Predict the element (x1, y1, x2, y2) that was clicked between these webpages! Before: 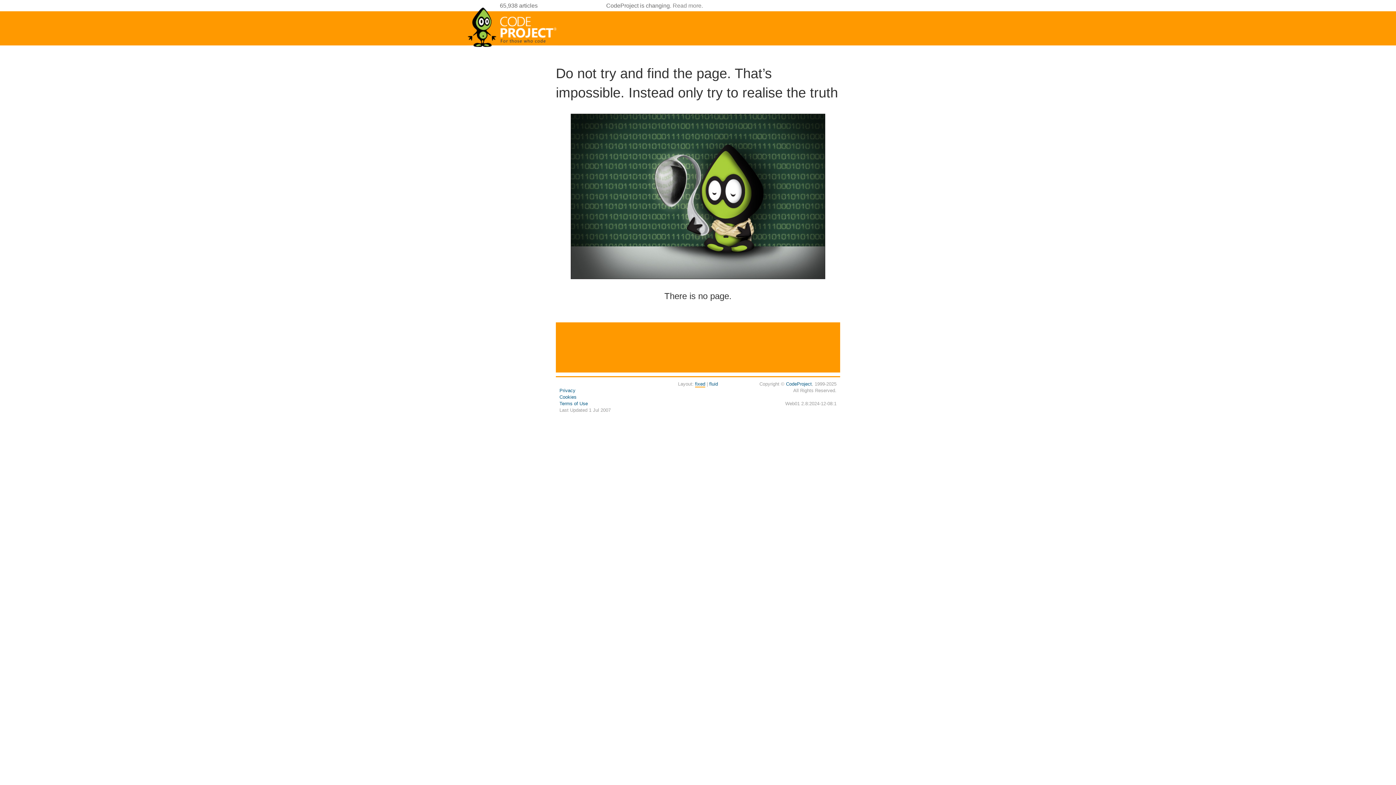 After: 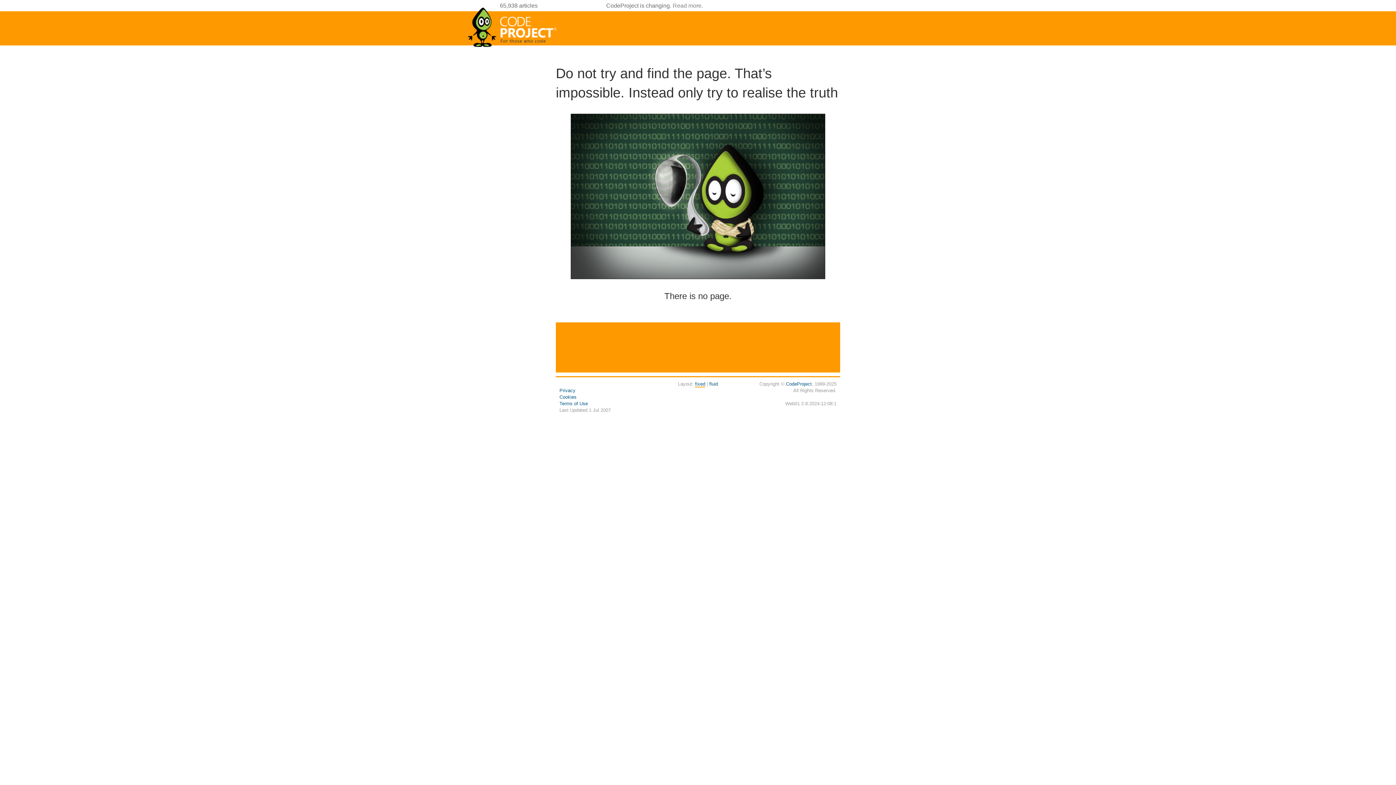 Action: bbox: (695, 381, 705, 387) label: fixed